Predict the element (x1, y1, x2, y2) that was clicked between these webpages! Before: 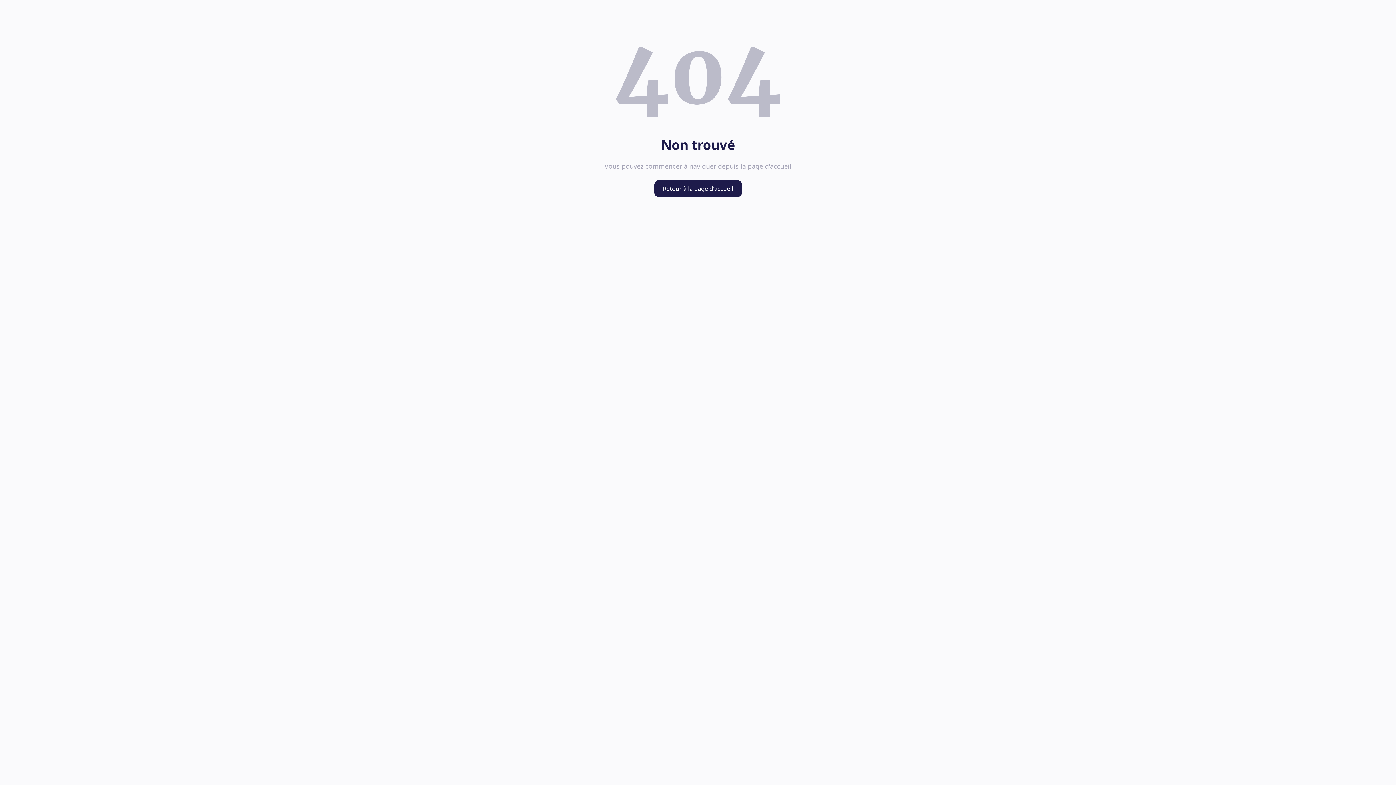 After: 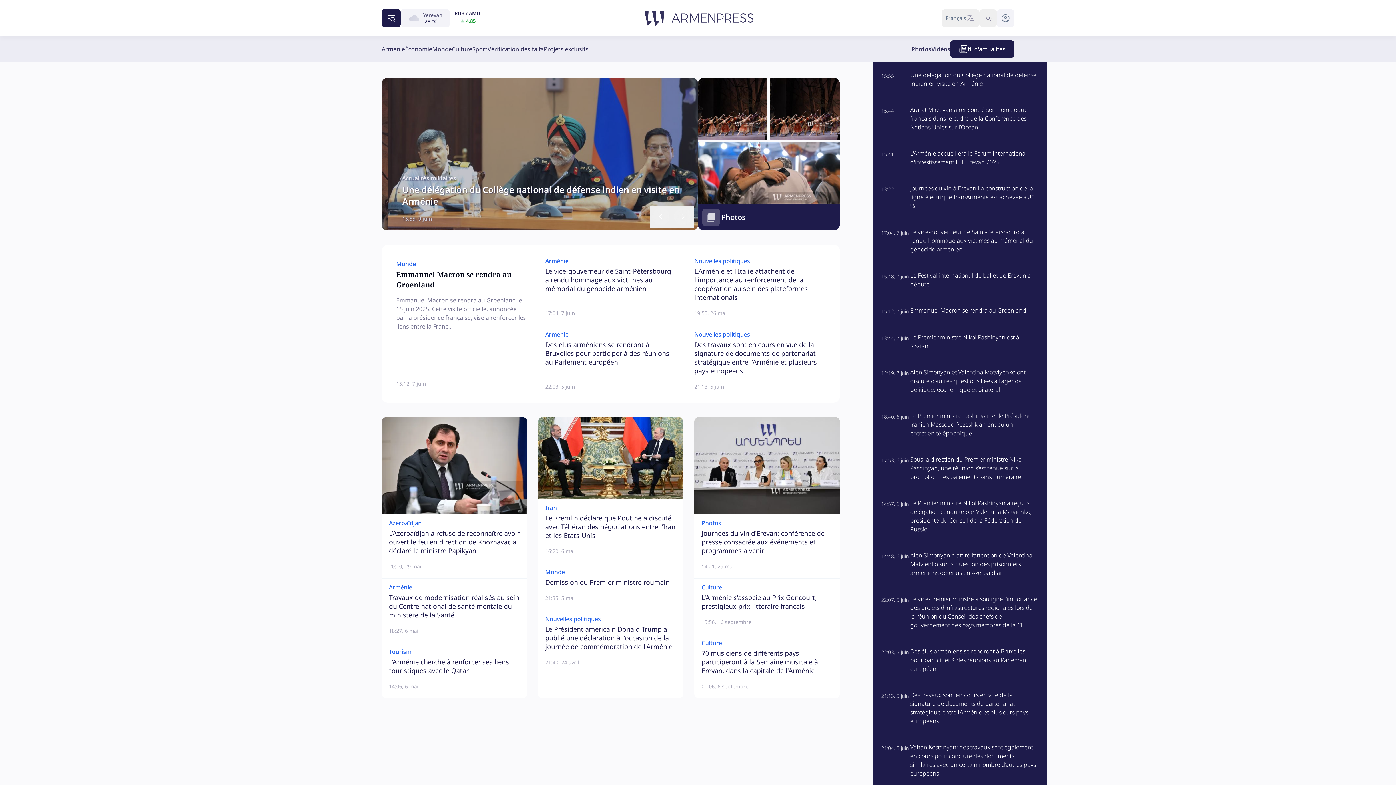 Action: label: Retour à la page d'accueil bbox: (654, 180, 742, 197)